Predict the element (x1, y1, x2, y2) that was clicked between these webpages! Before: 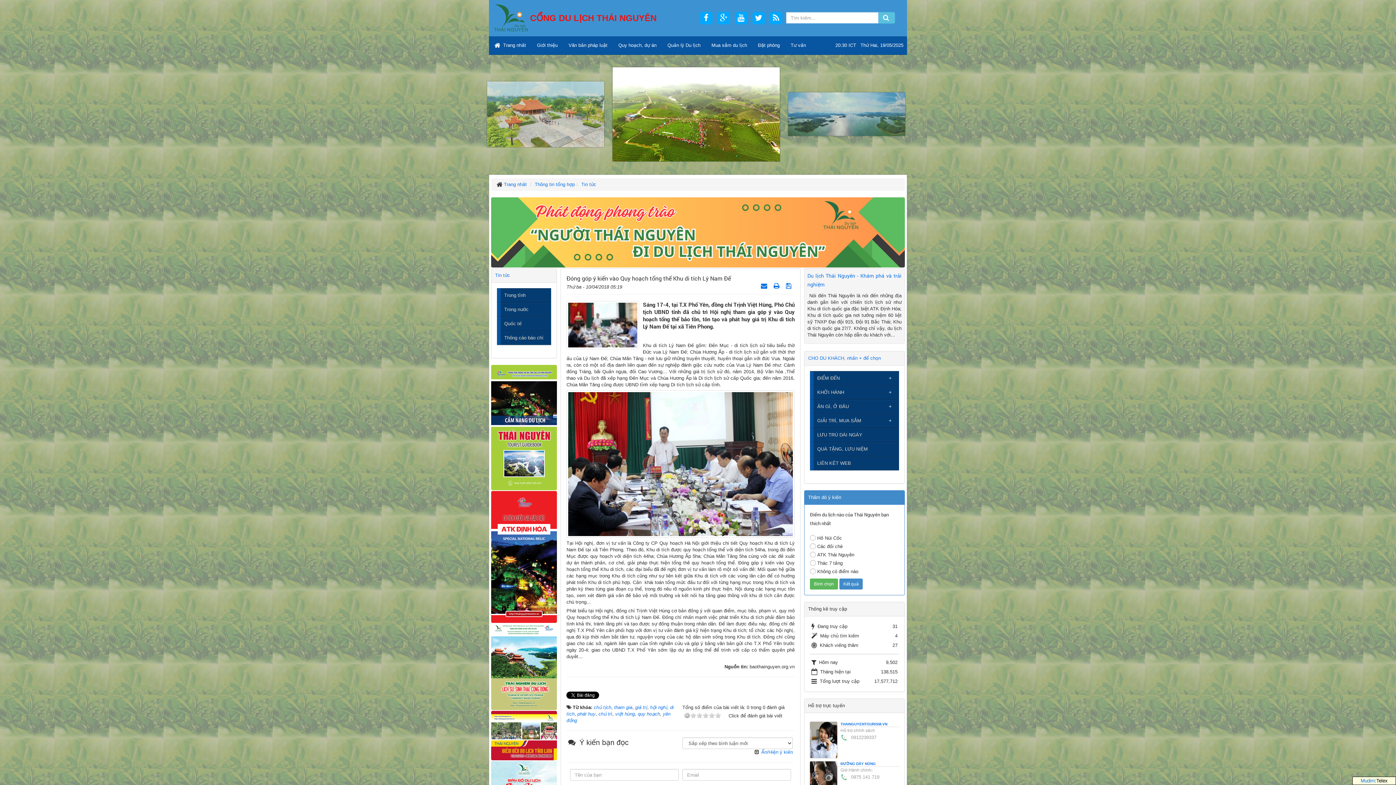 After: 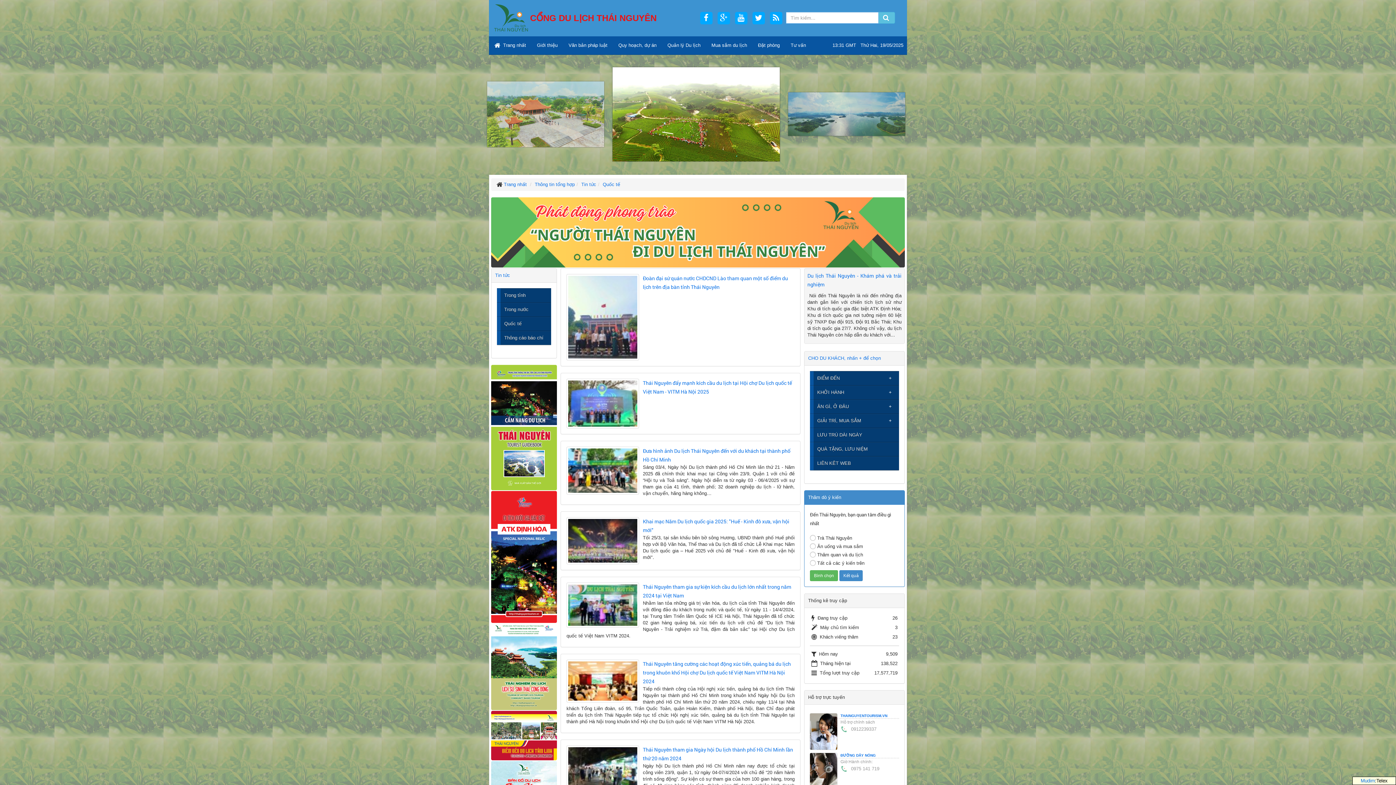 Action: label: Quốc tế bbox: (497, 316, 551, 330)